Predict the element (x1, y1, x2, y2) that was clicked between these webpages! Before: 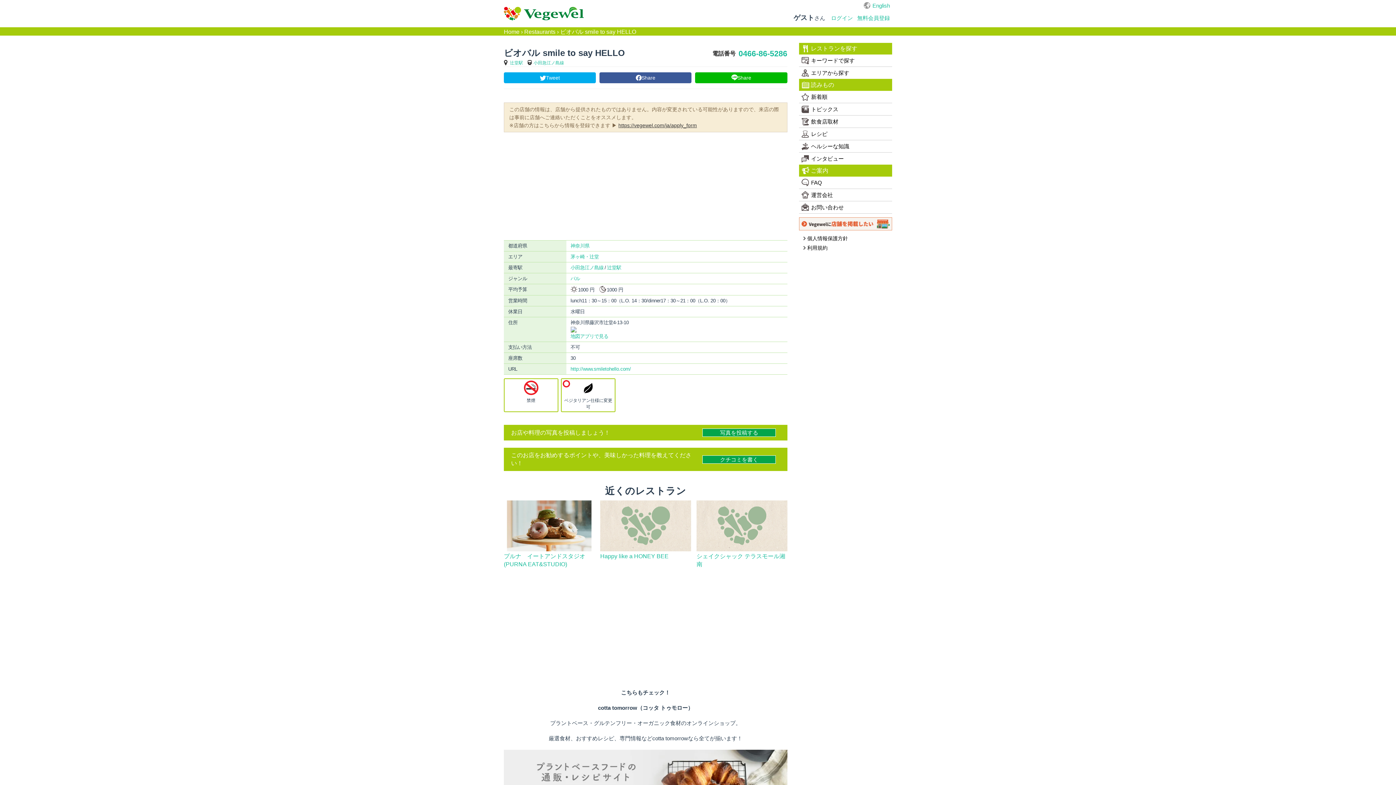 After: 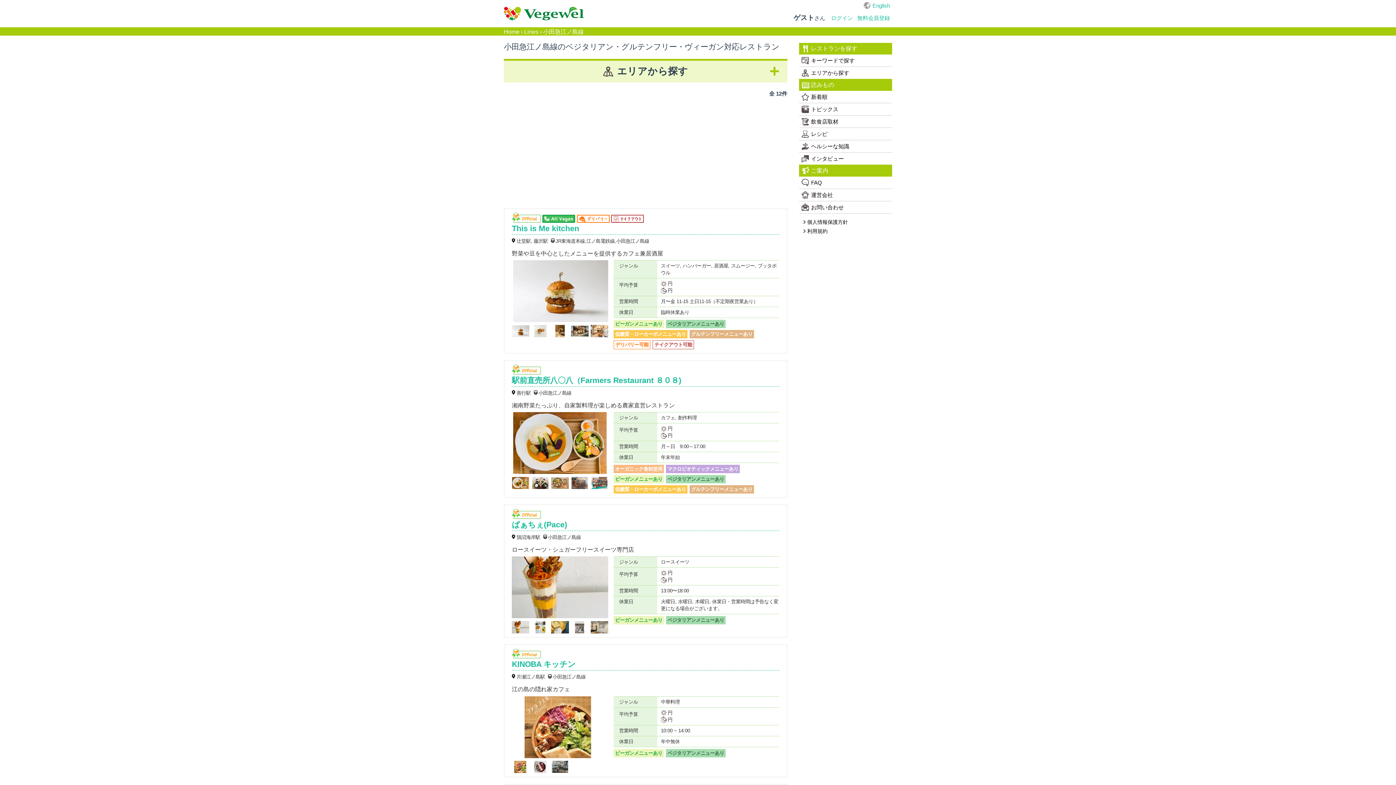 Action: label: 小田急江ノ島線 bbox: (533, 60, 564, 65)